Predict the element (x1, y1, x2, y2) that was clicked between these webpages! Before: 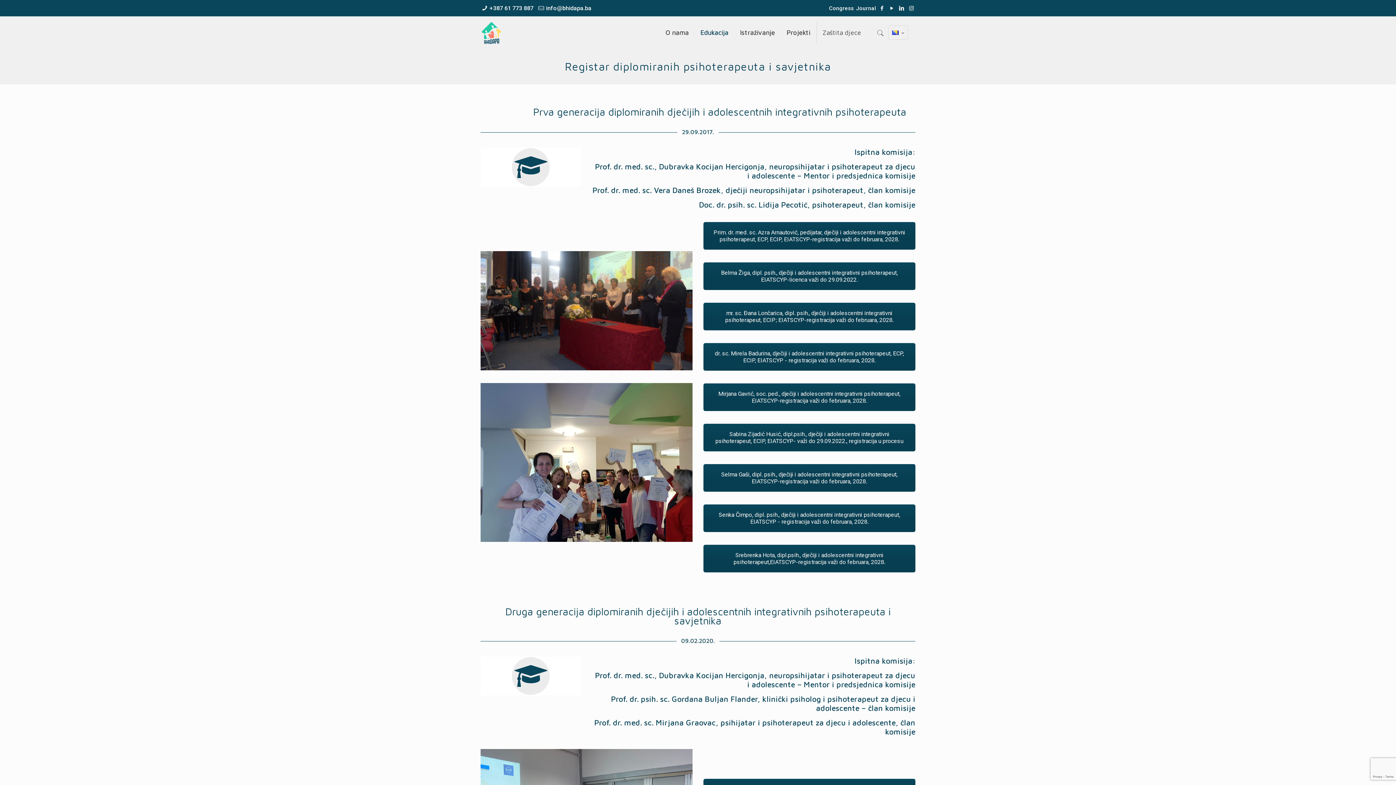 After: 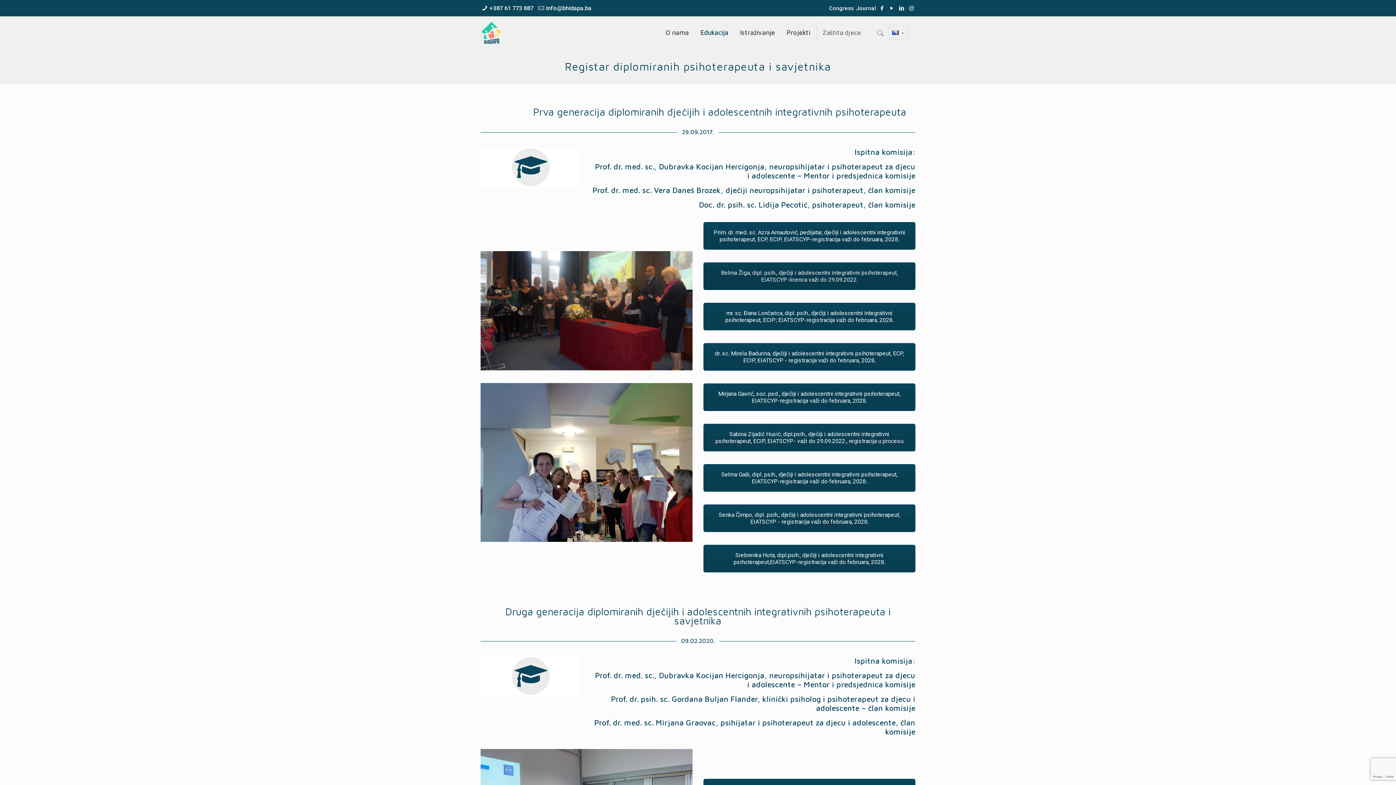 Action: label: Belma Žiga, dipl. psih., dječiji i adolescentni integrativni psihoterapeut, EIATSCYP-licenca važi do 29.09.2022. bbox: (703, 262, 915, 290)